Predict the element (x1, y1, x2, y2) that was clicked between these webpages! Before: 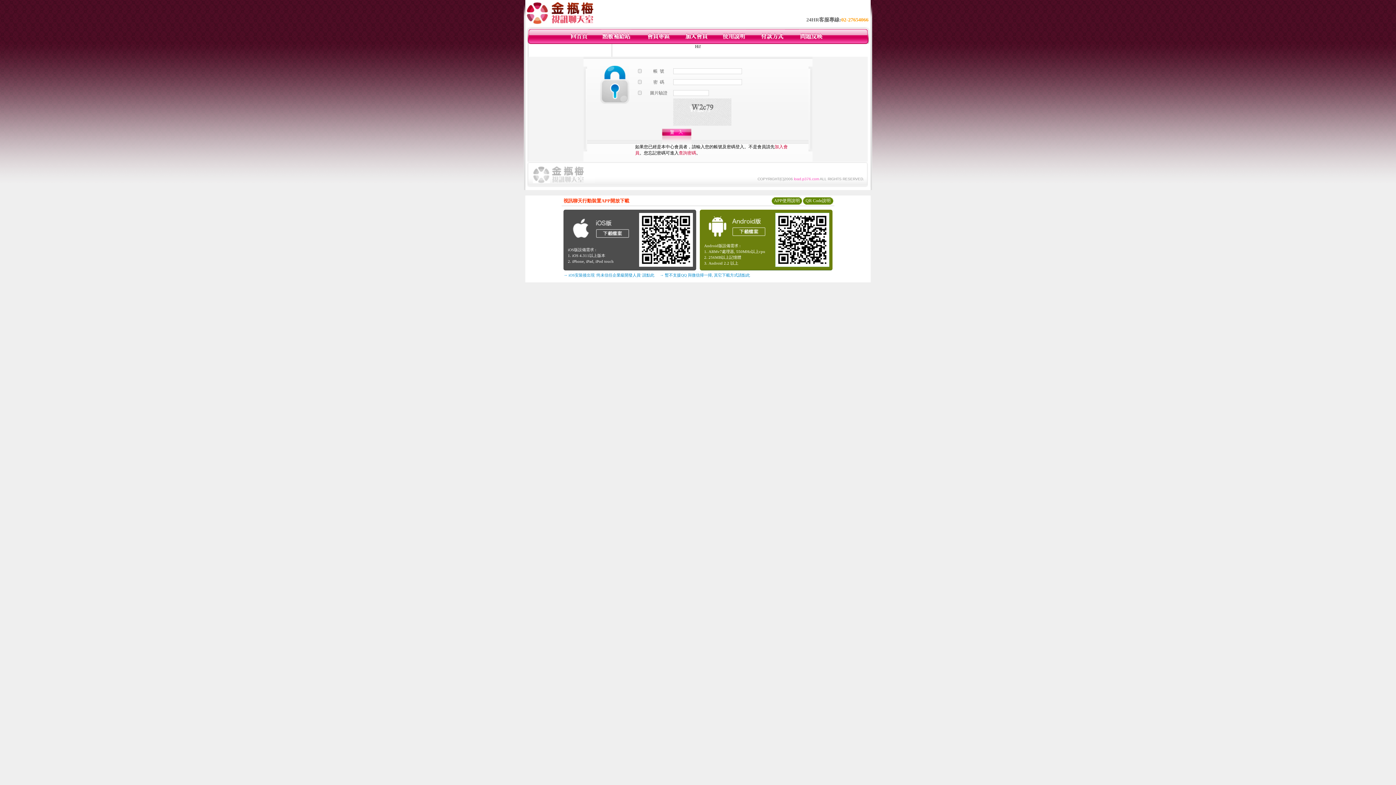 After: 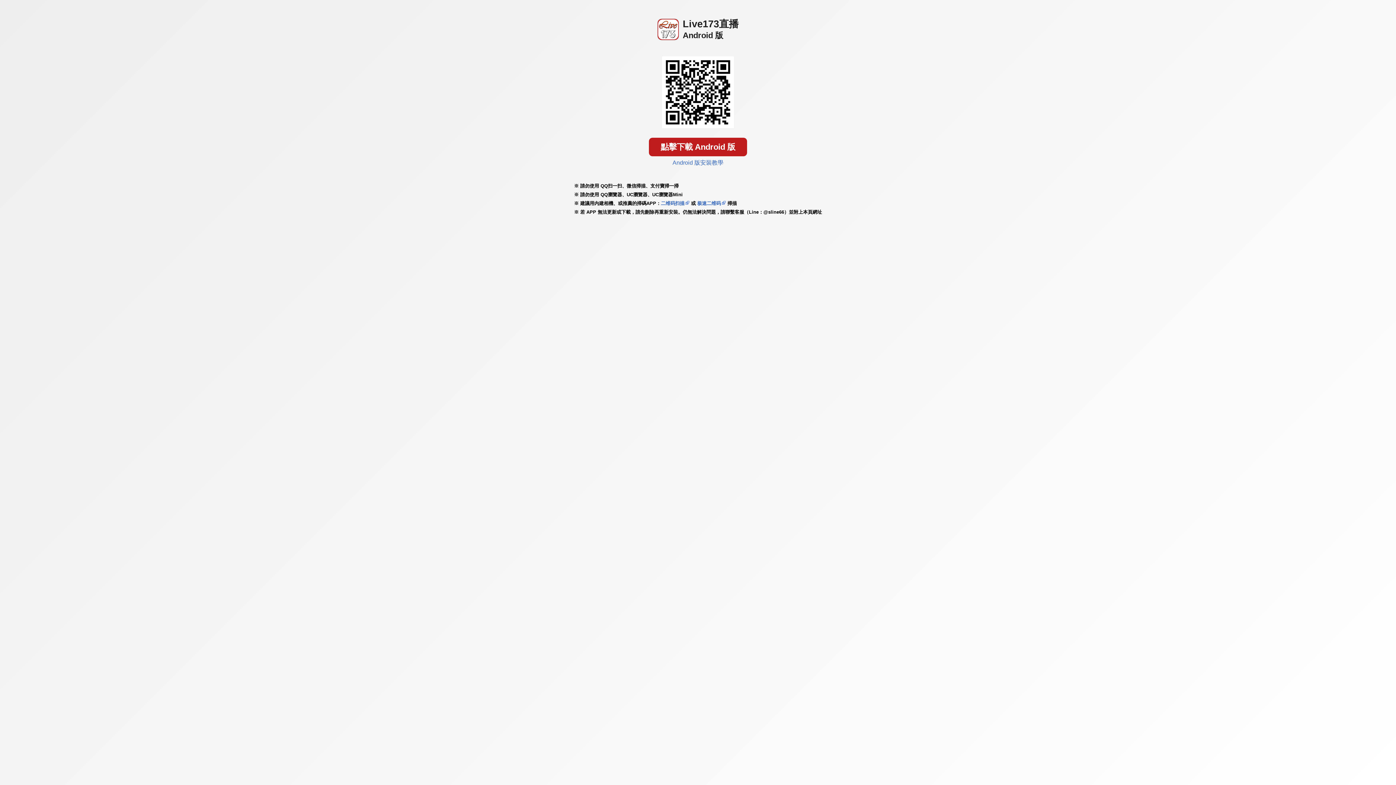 Action: bbox: (569, 237, 631, 242)